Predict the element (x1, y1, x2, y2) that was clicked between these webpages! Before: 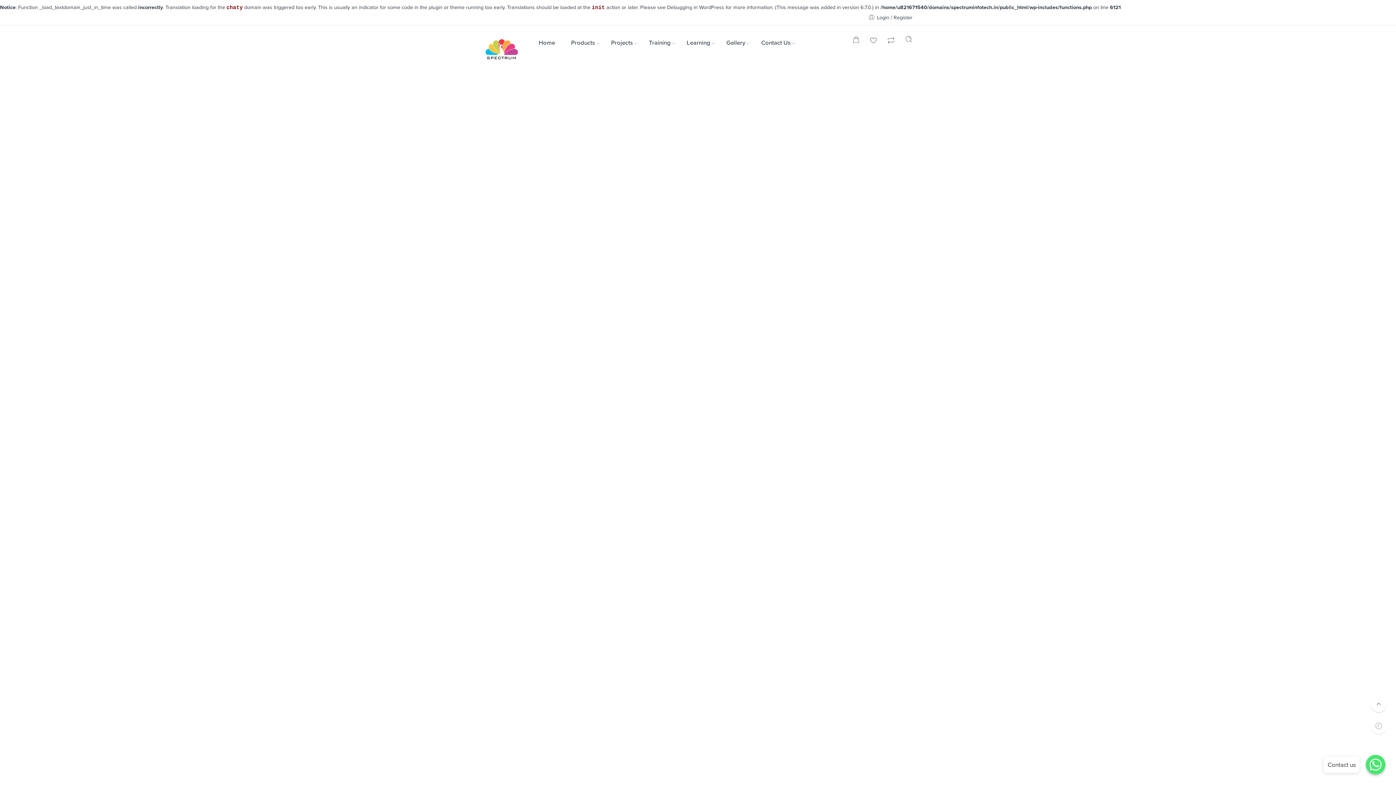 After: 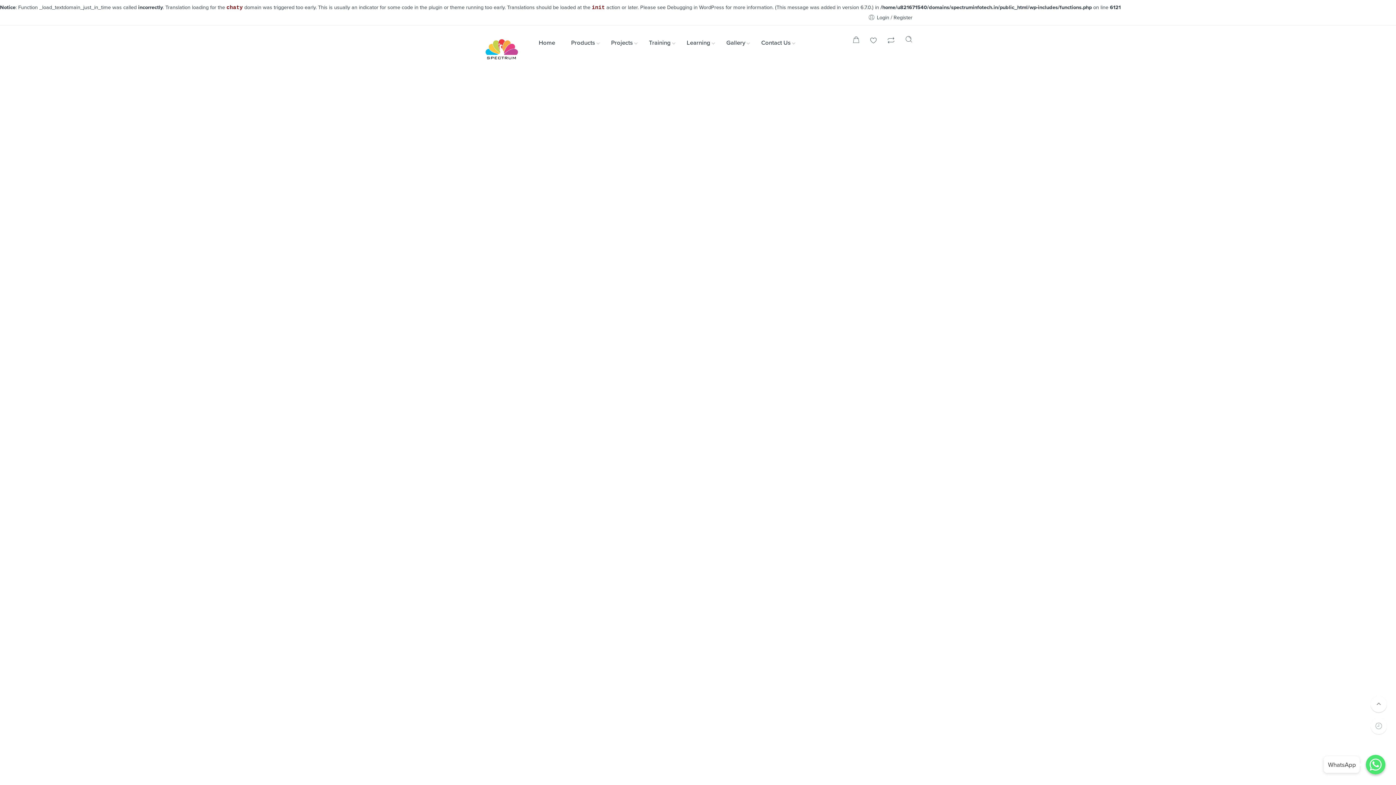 Action: bbox: (1366, 755, 1385, 774) label: WhatsApp